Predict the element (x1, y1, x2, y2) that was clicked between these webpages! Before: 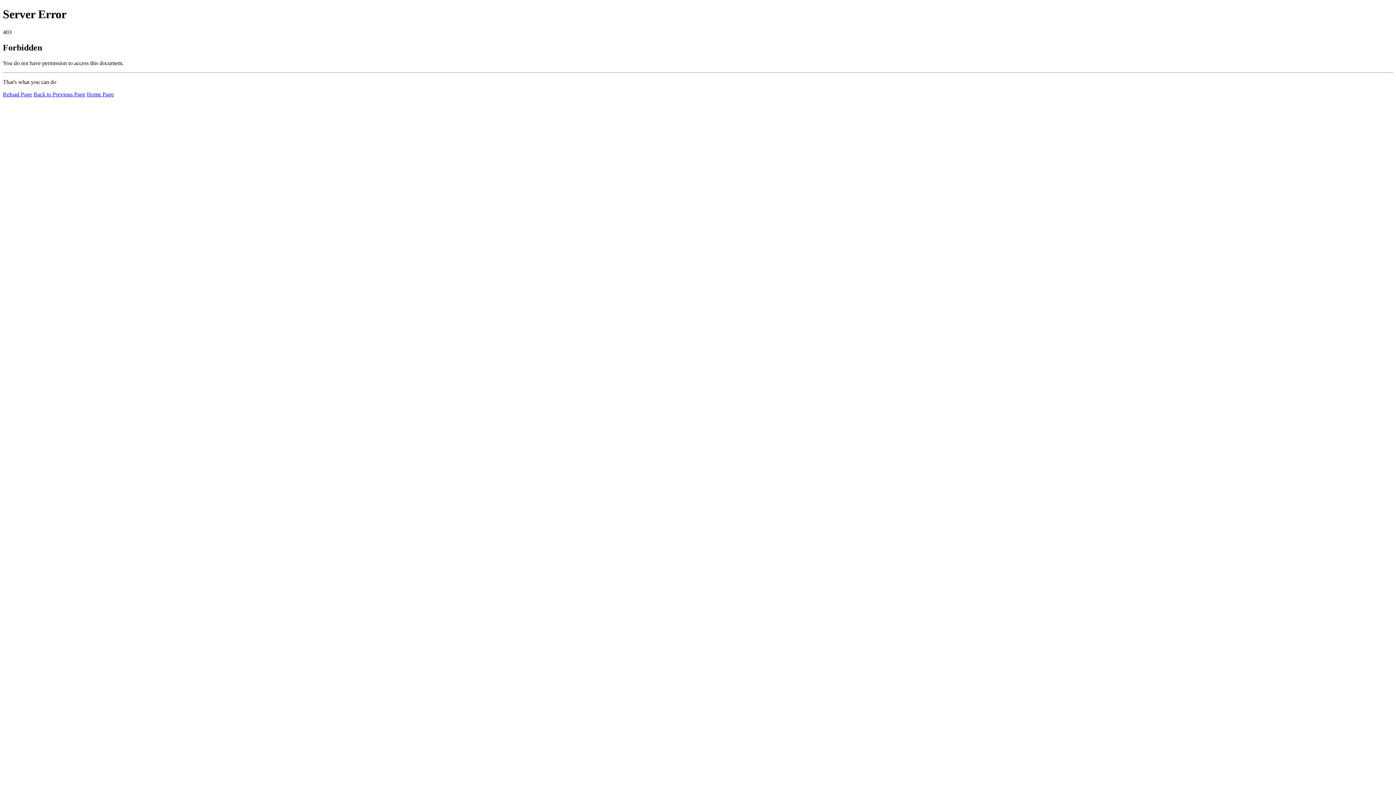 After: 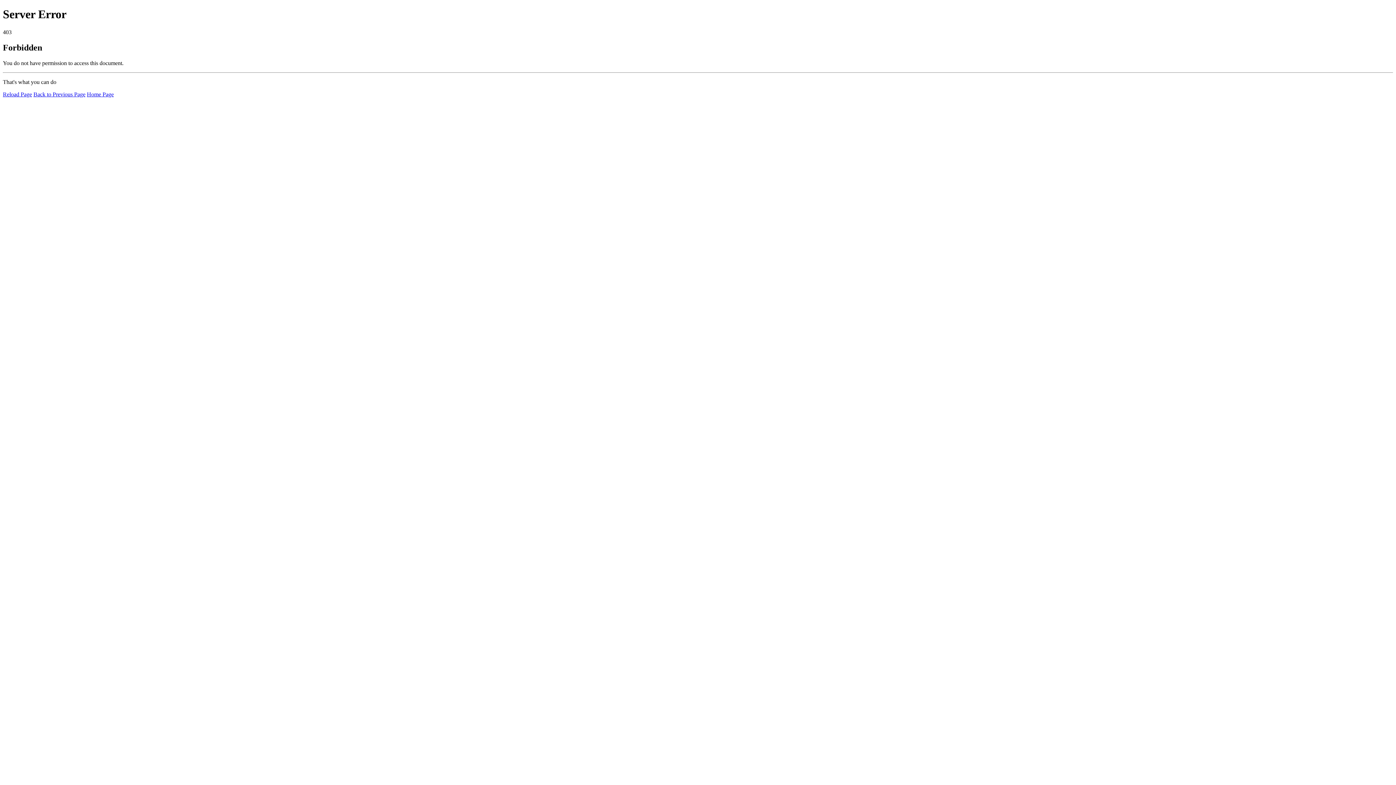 Action: label: Home Page bbox: (86, 91, 113, 97)